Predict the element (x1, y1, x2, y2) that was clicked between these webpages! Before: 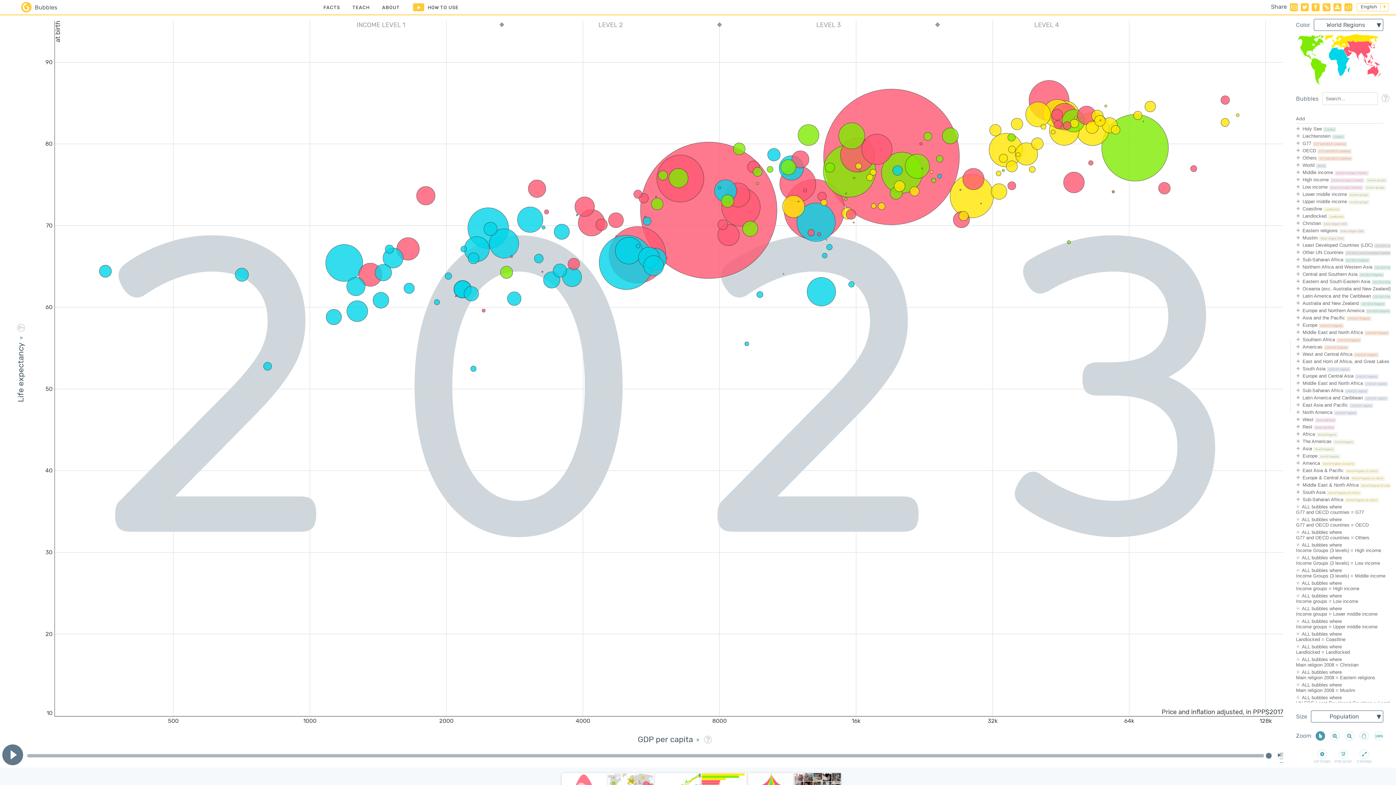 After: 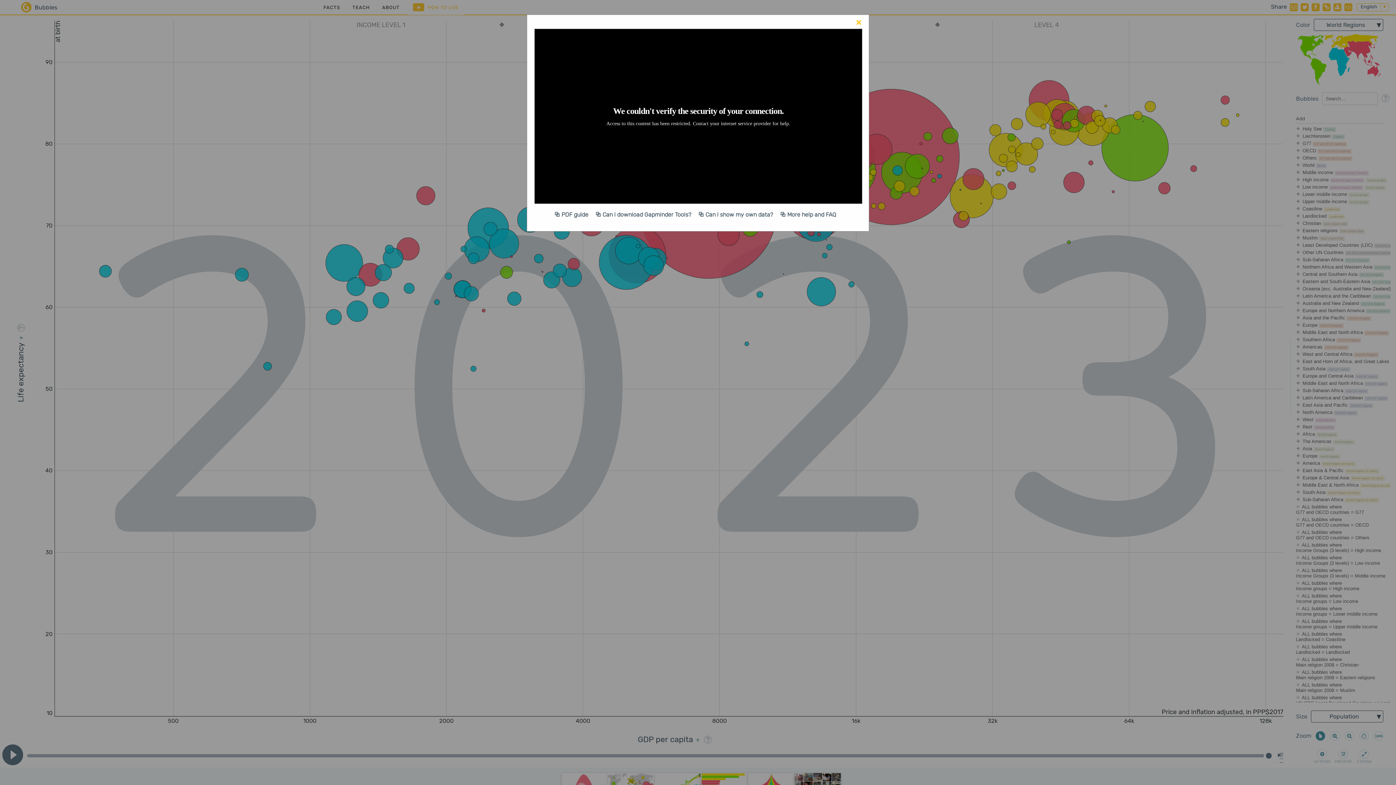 Action: bbox: (407, 0, 464, 14) label: ►HOW TO USE